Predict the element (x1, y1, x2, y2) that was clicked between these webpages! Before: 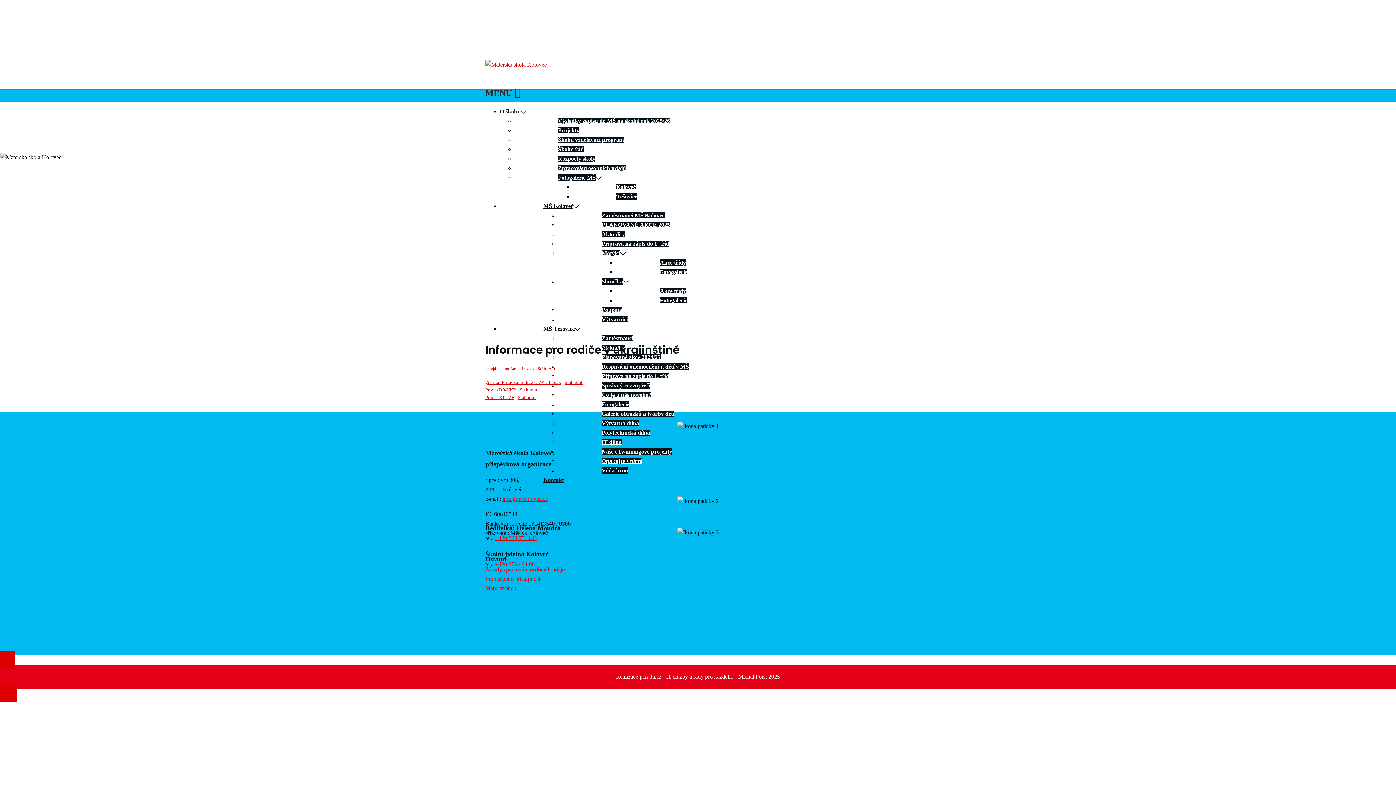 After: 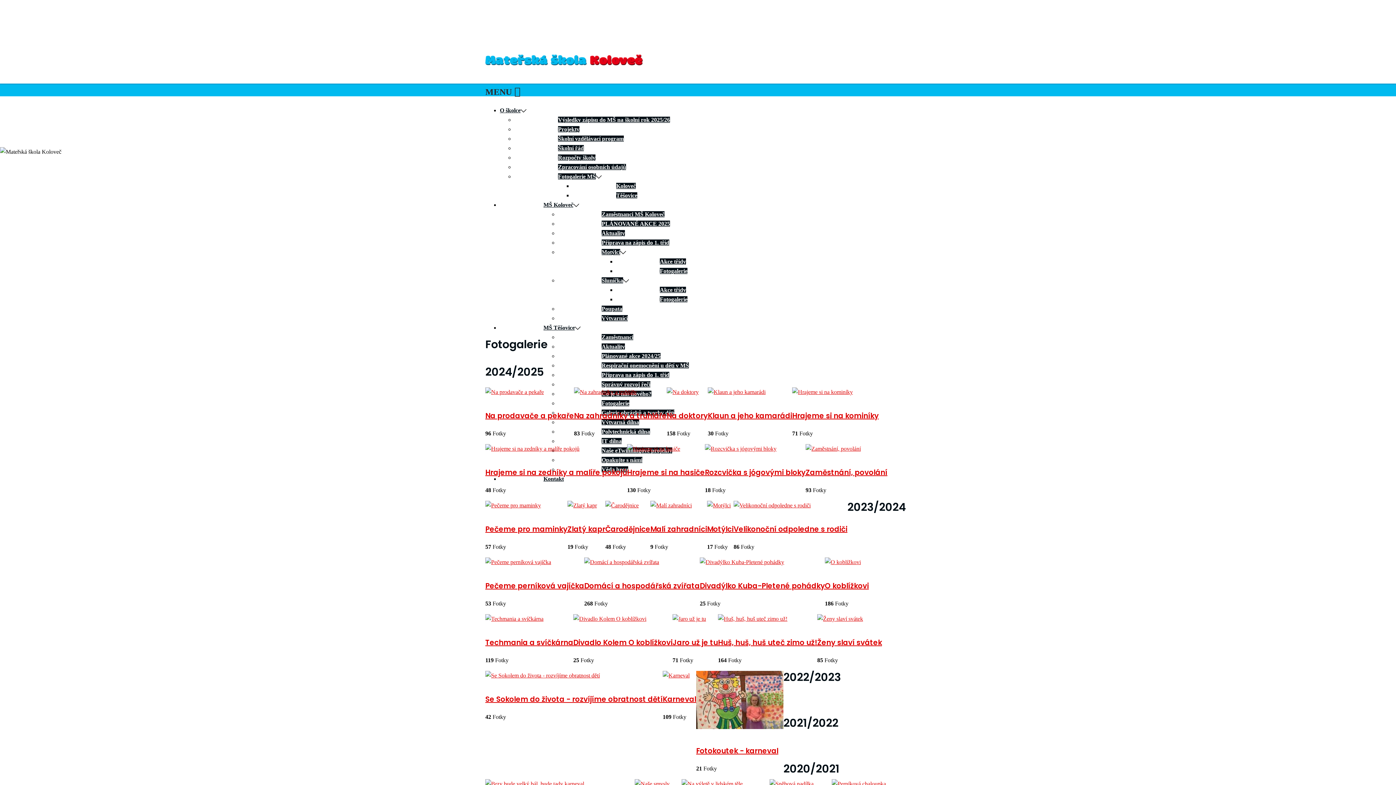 Action: bbox: (601, 401, 629, 407) label: Fotogalerie